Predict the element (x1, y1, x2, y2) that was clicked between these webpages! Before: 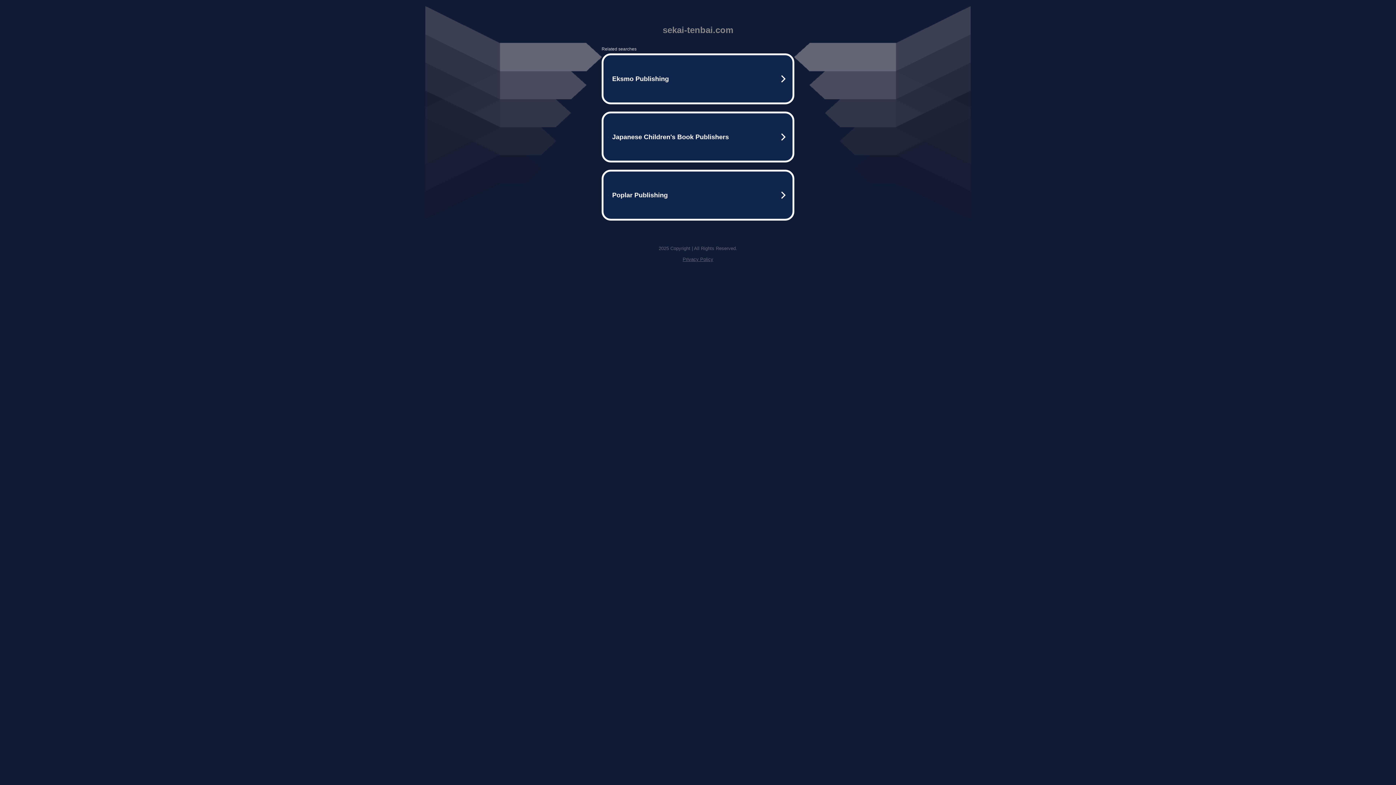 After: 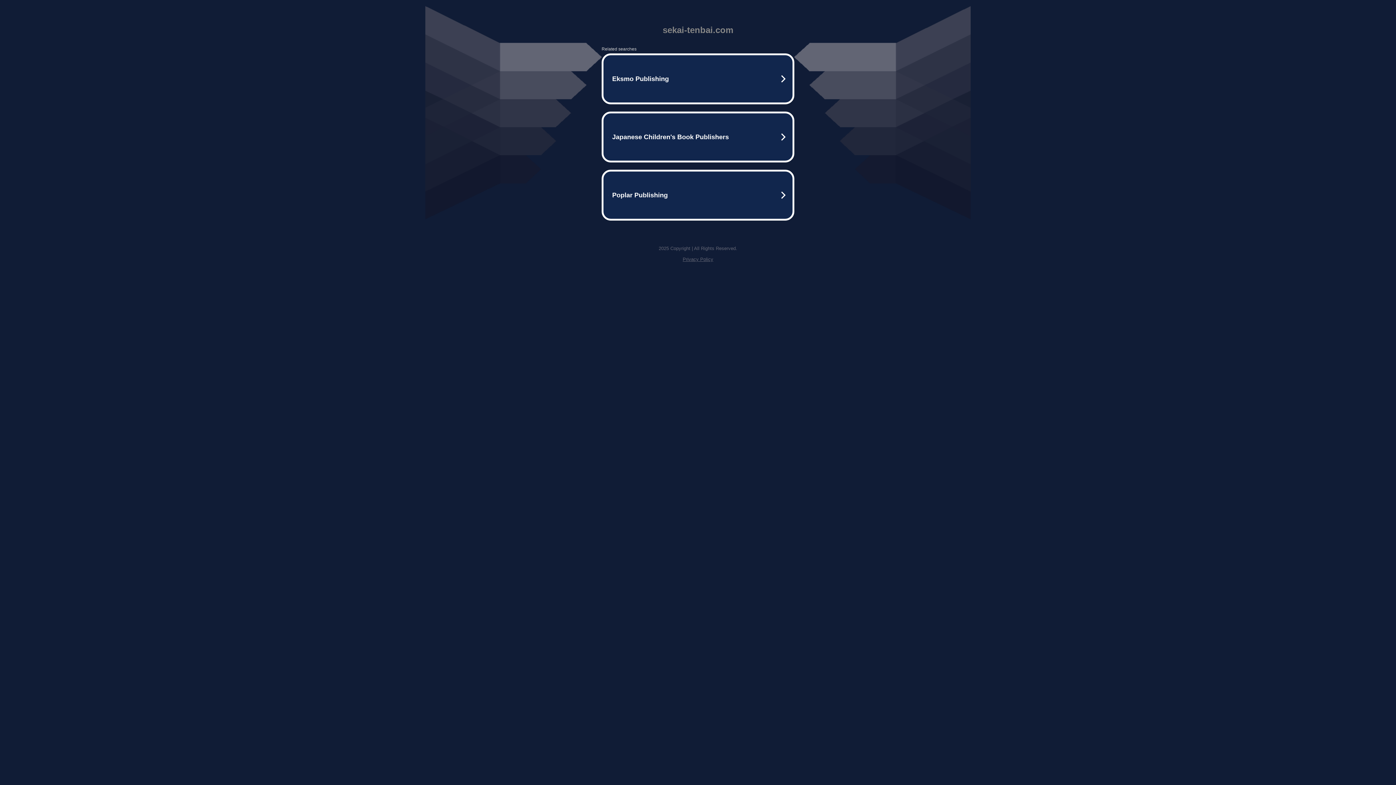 Action: bbox: (682, 256, 713, 262) label: Privacy Policy